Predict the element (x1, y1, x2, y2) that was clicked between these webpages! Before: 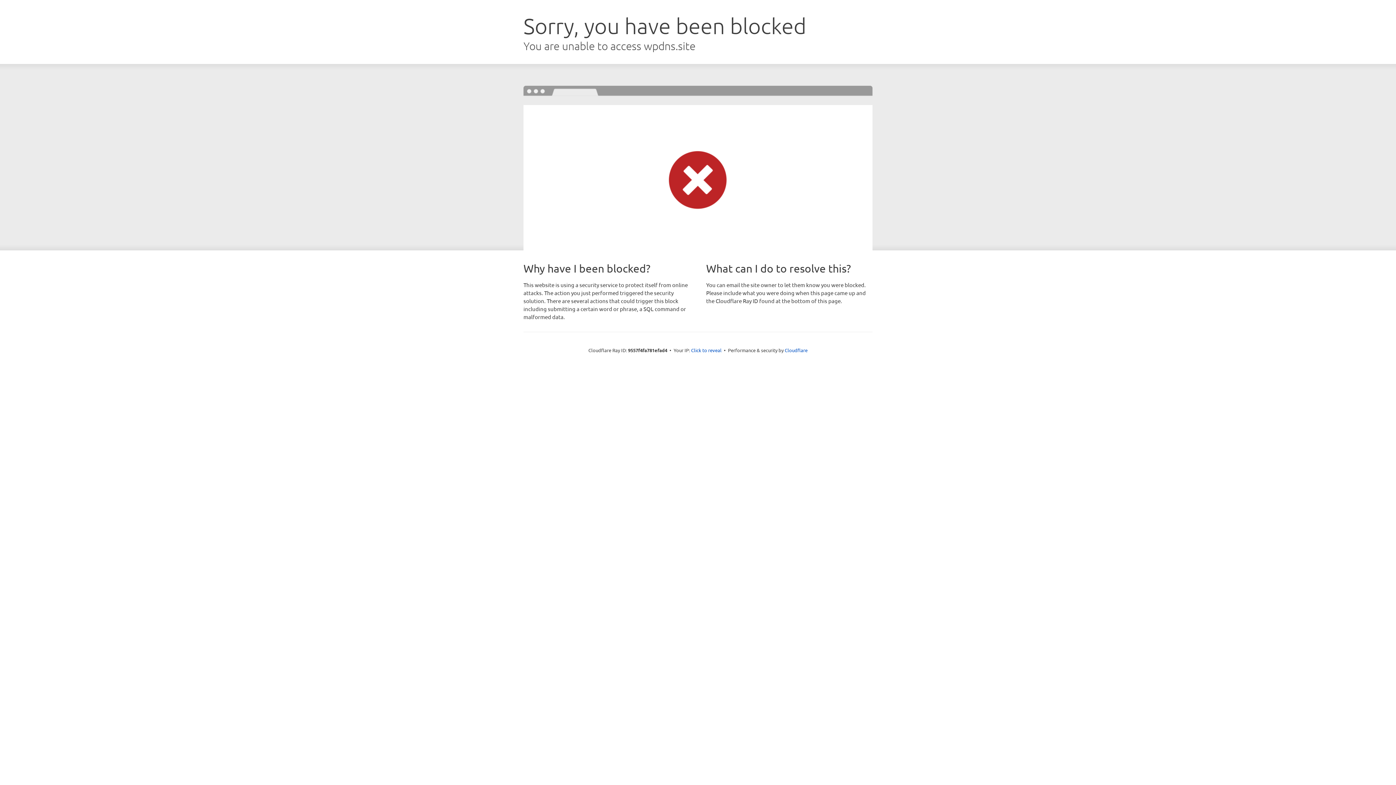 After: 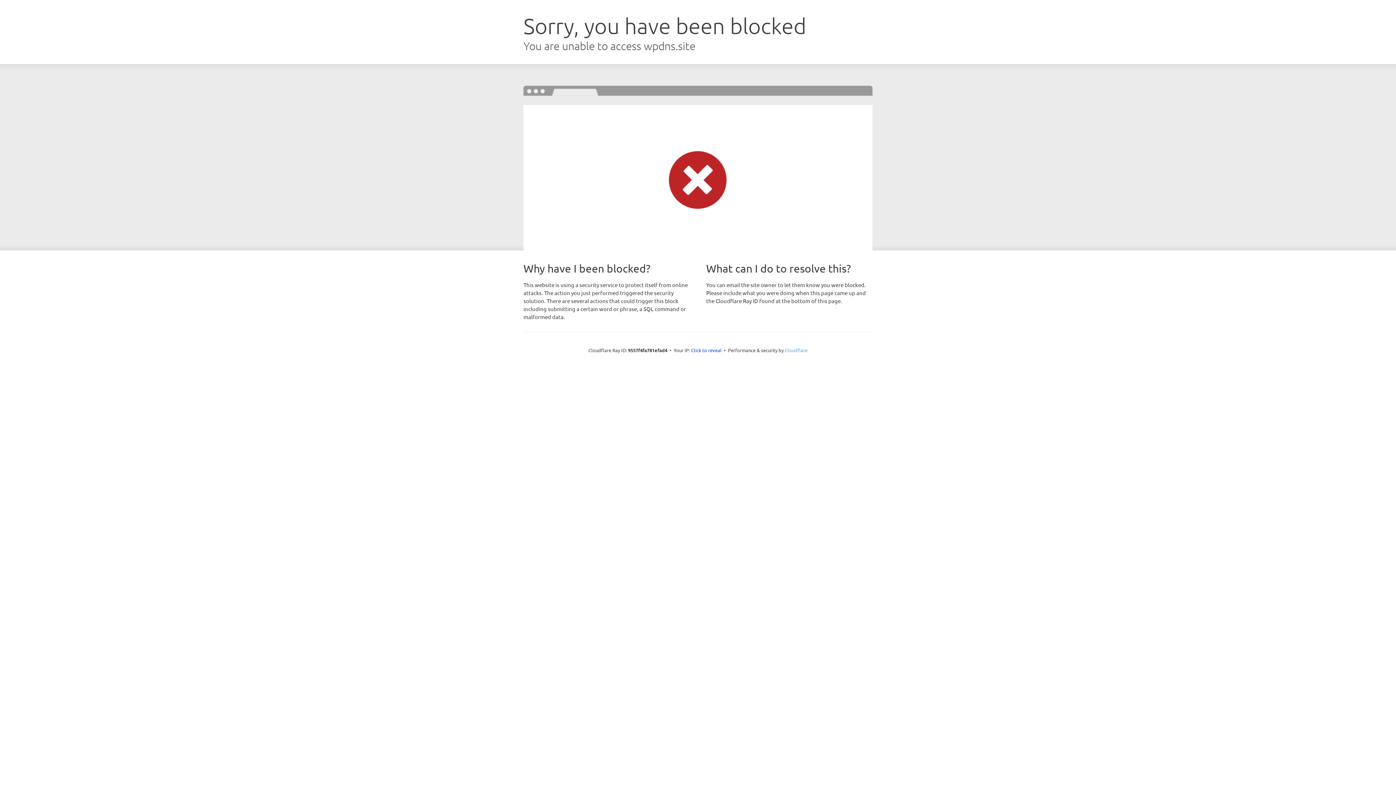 Action: label: Cloudflare bbox: (784, 347, 807, 353)